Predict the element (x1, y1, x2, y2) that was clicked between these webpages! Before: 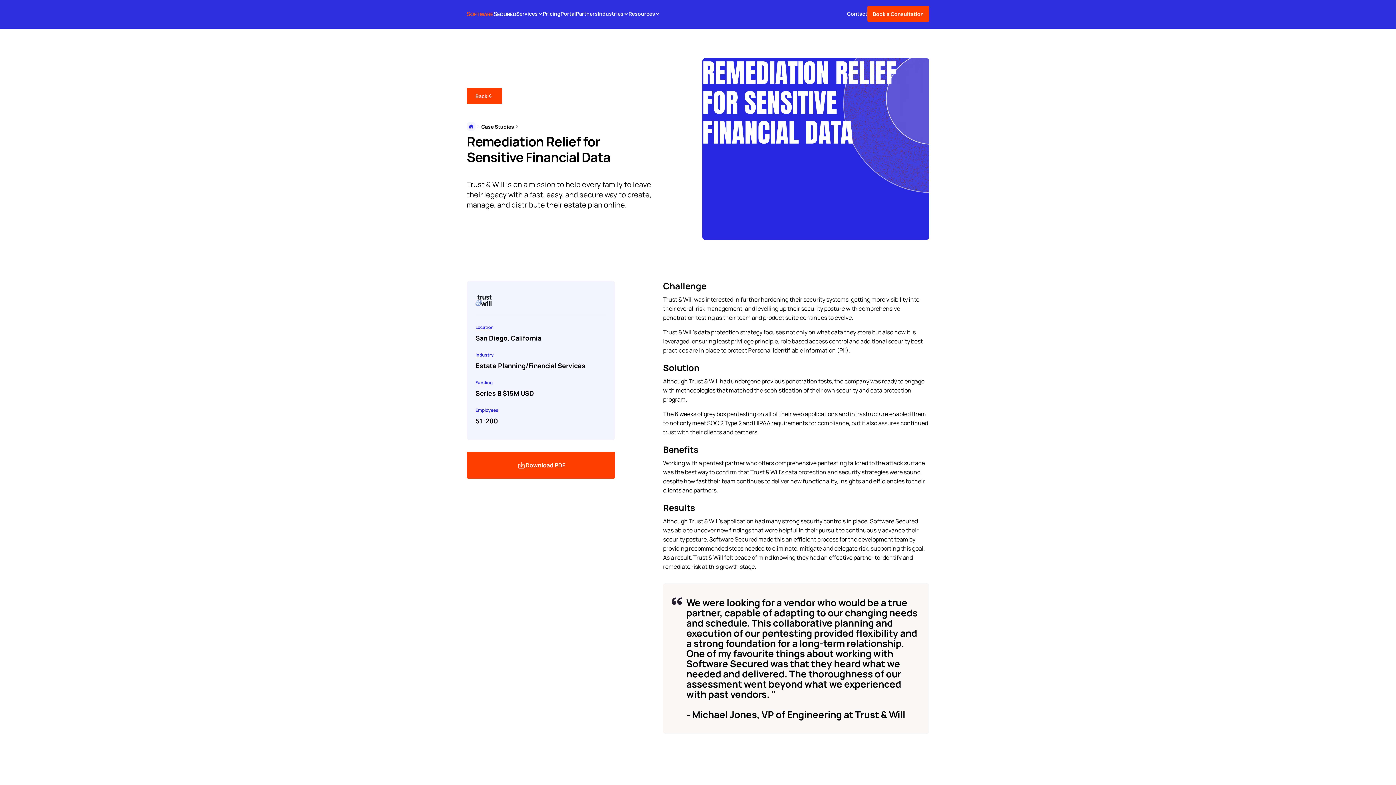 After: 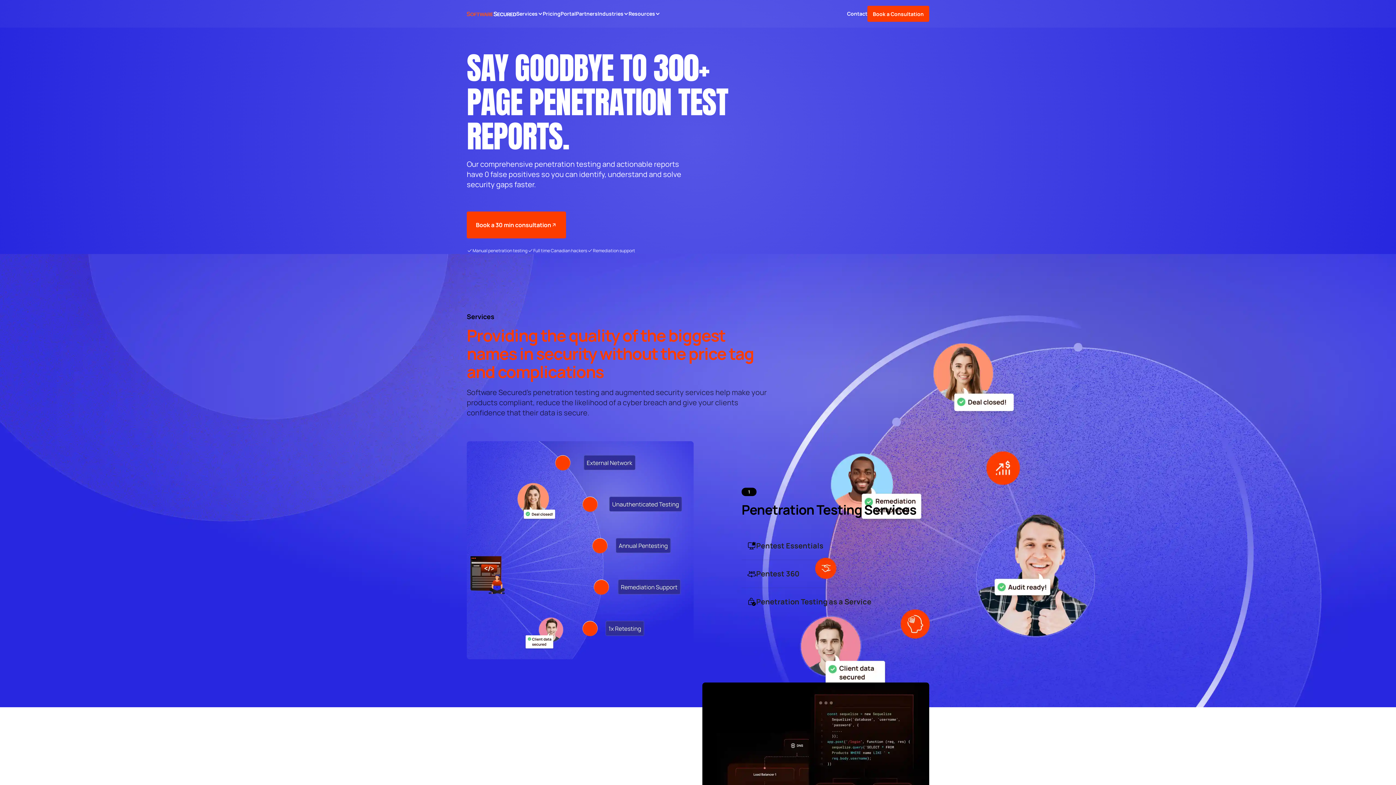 Action: label: Back to homepage bbox: (466, 11, 516, 16)